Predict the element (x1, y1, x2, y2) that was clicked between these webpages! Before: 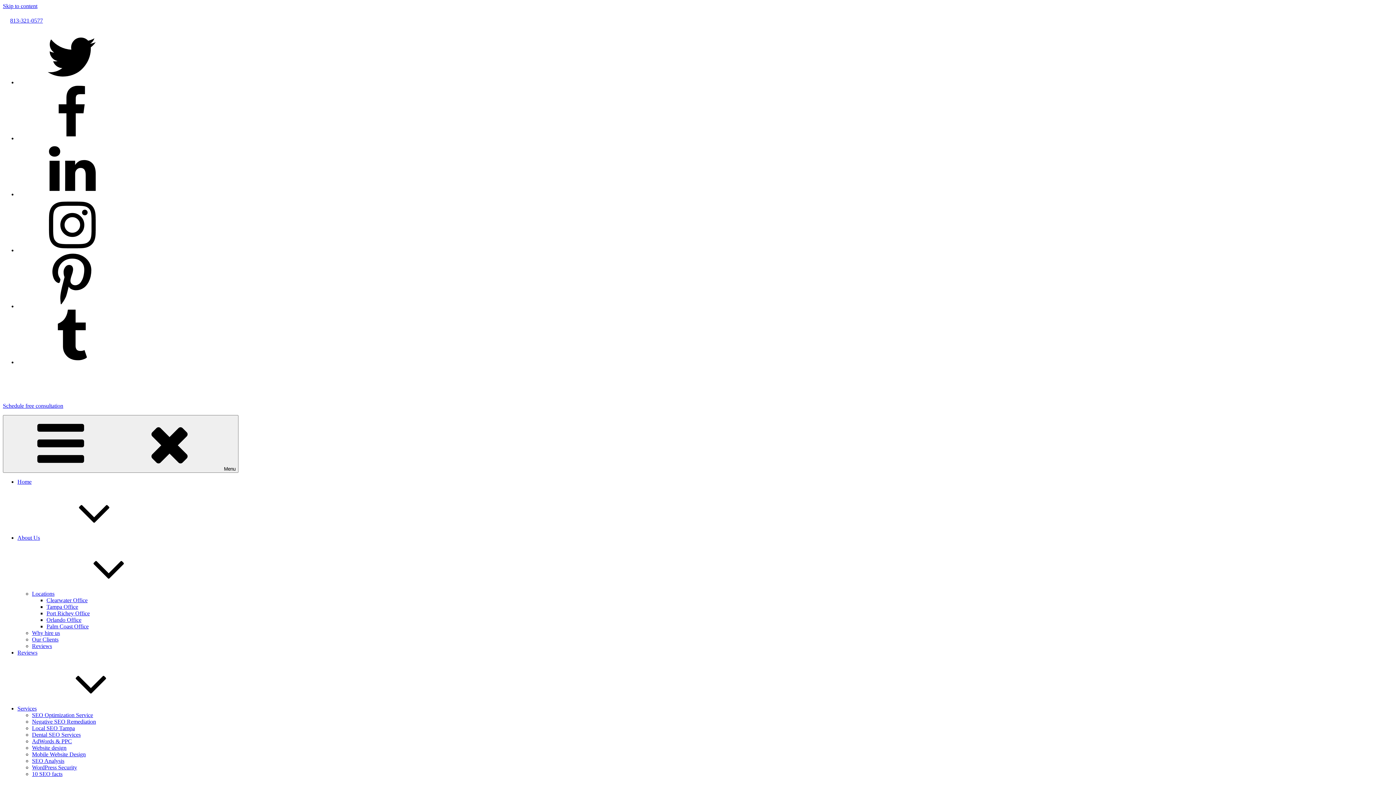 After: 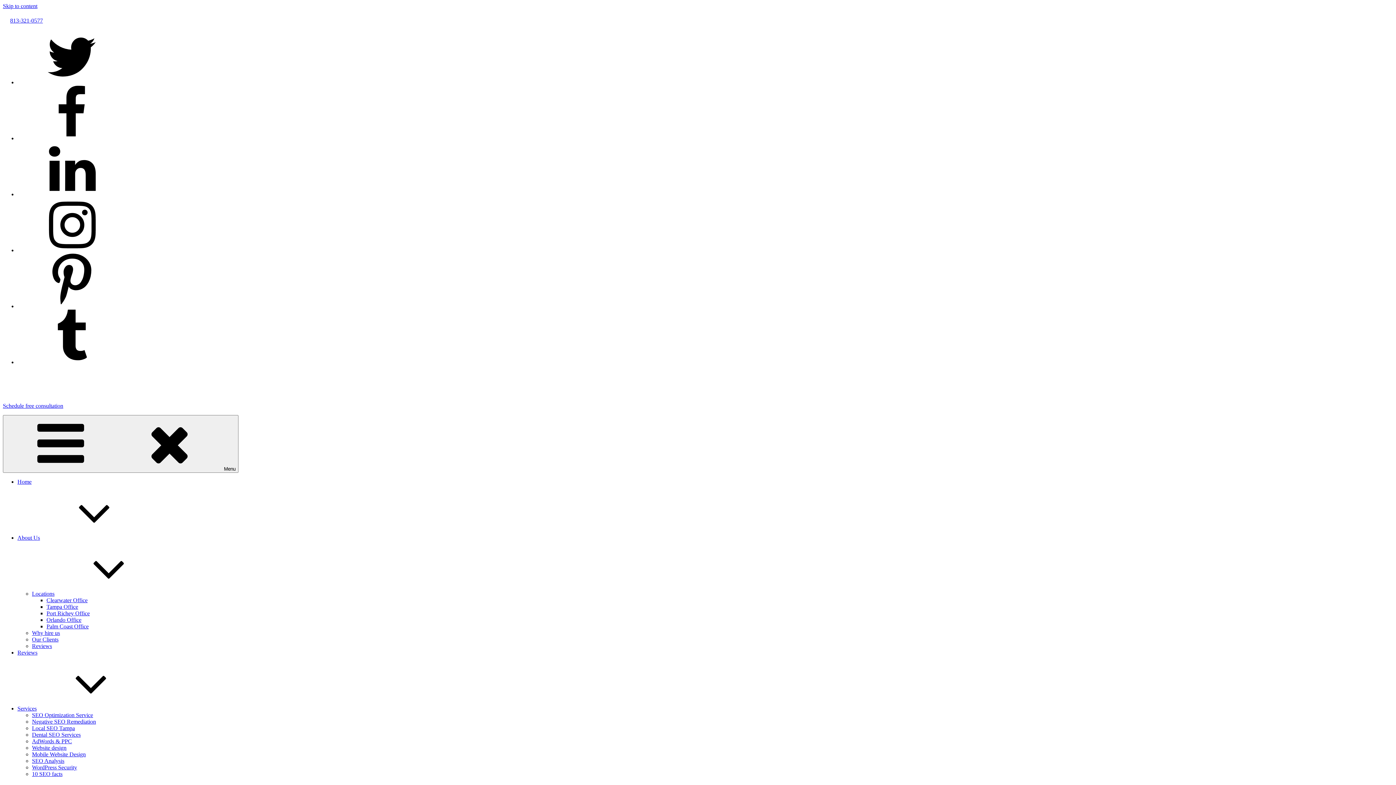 Action: bbox: (17, 649, 37, 656) label: Reviews